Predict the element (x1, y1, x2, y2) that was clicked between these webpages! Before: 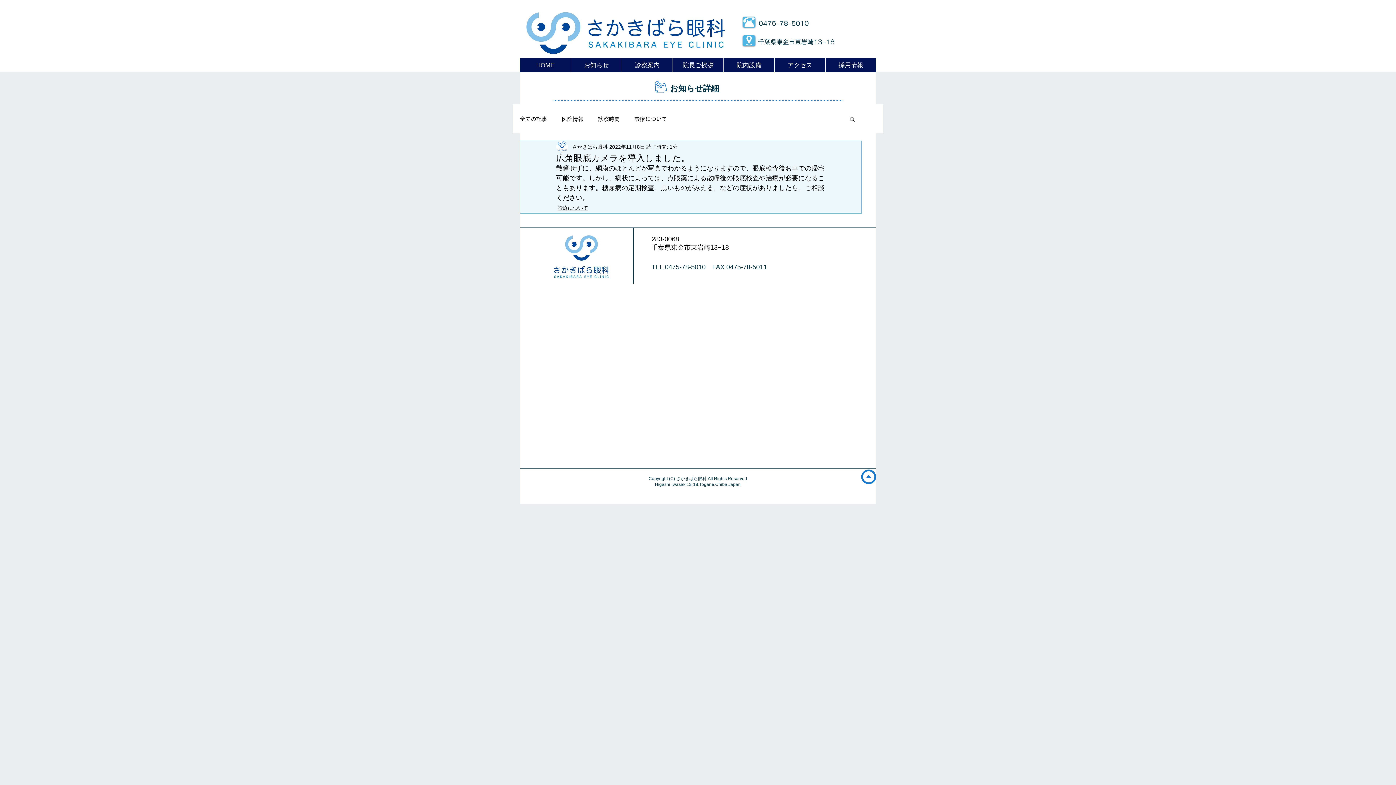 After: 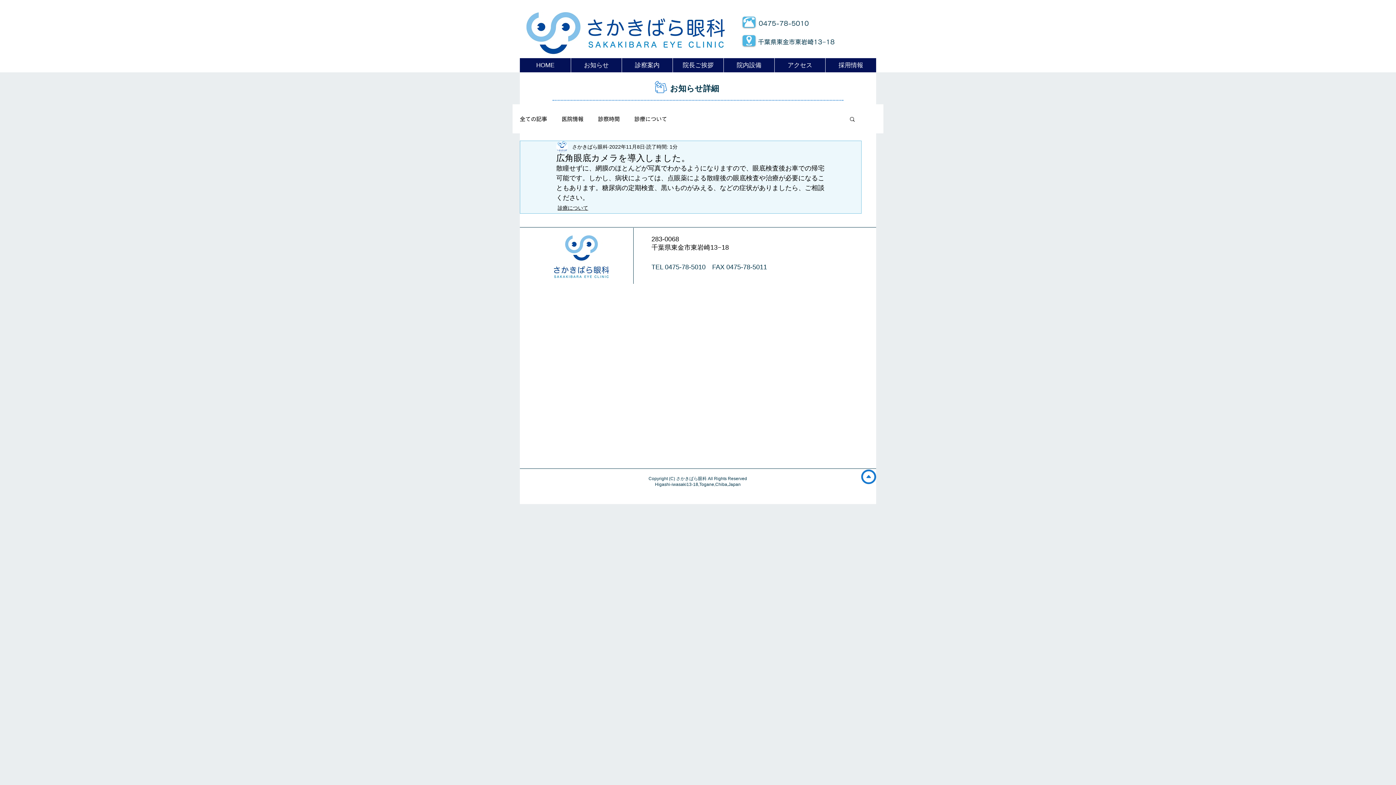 Action: bbox: (861, 469, 876, 484)